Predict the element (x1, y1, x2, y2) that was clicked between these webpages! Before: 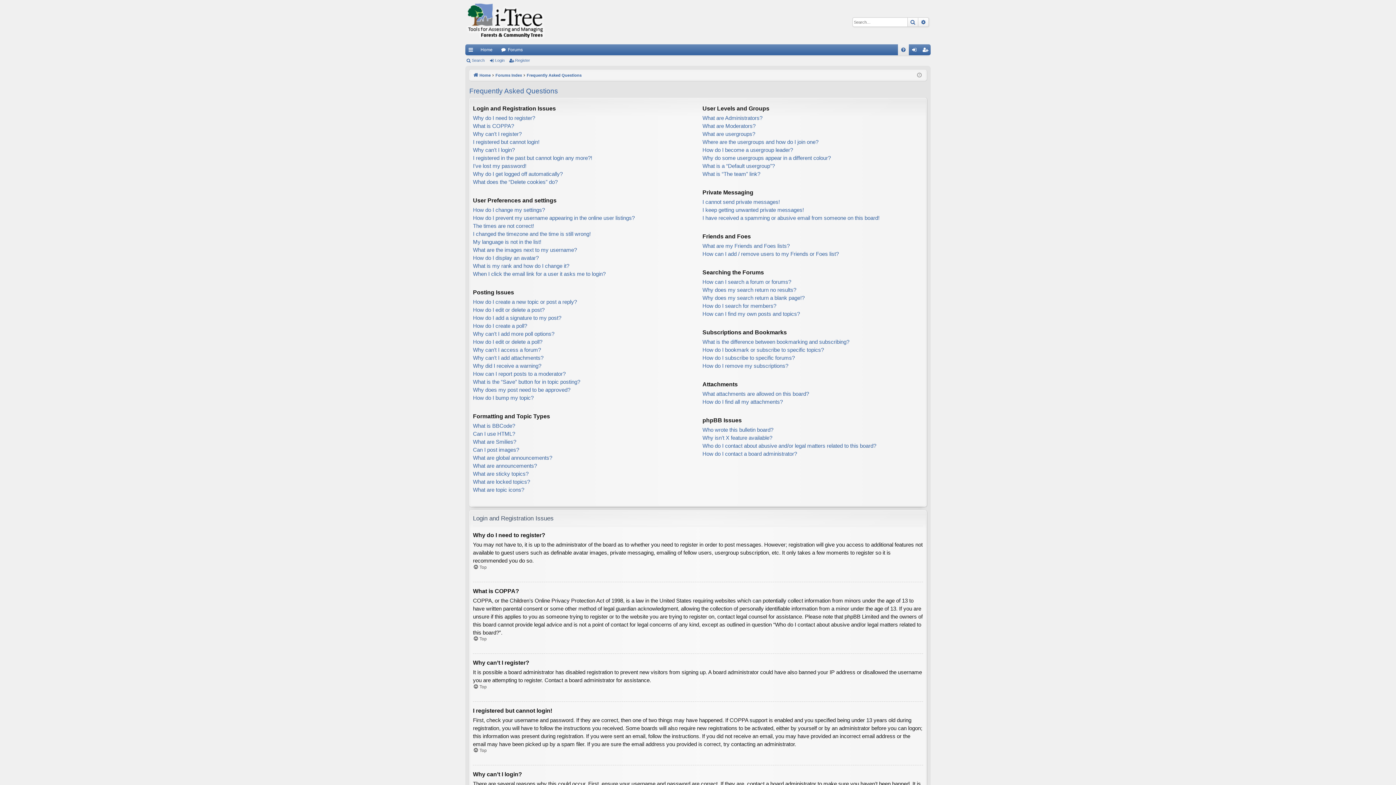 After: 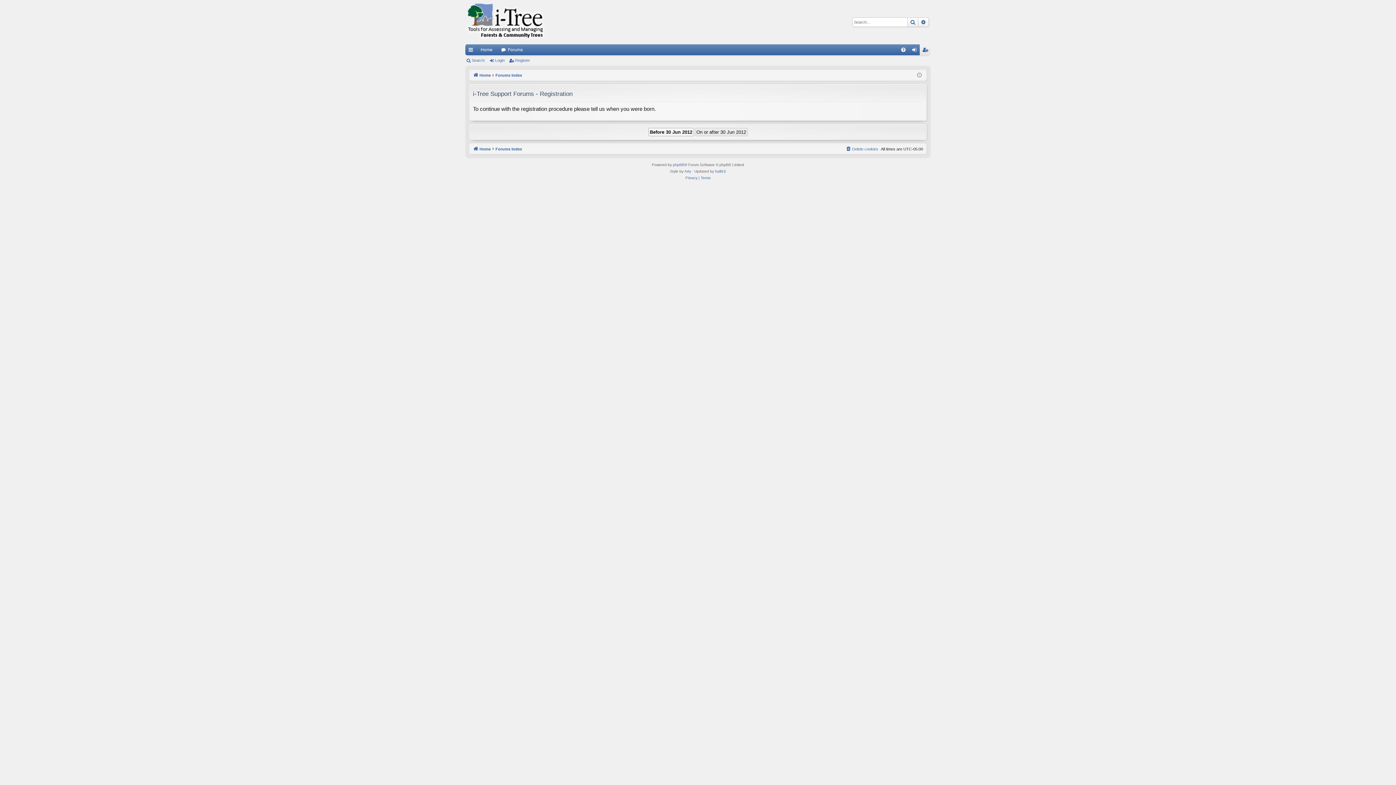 Action: label: Register bbox: (508, 55, 533, 65)